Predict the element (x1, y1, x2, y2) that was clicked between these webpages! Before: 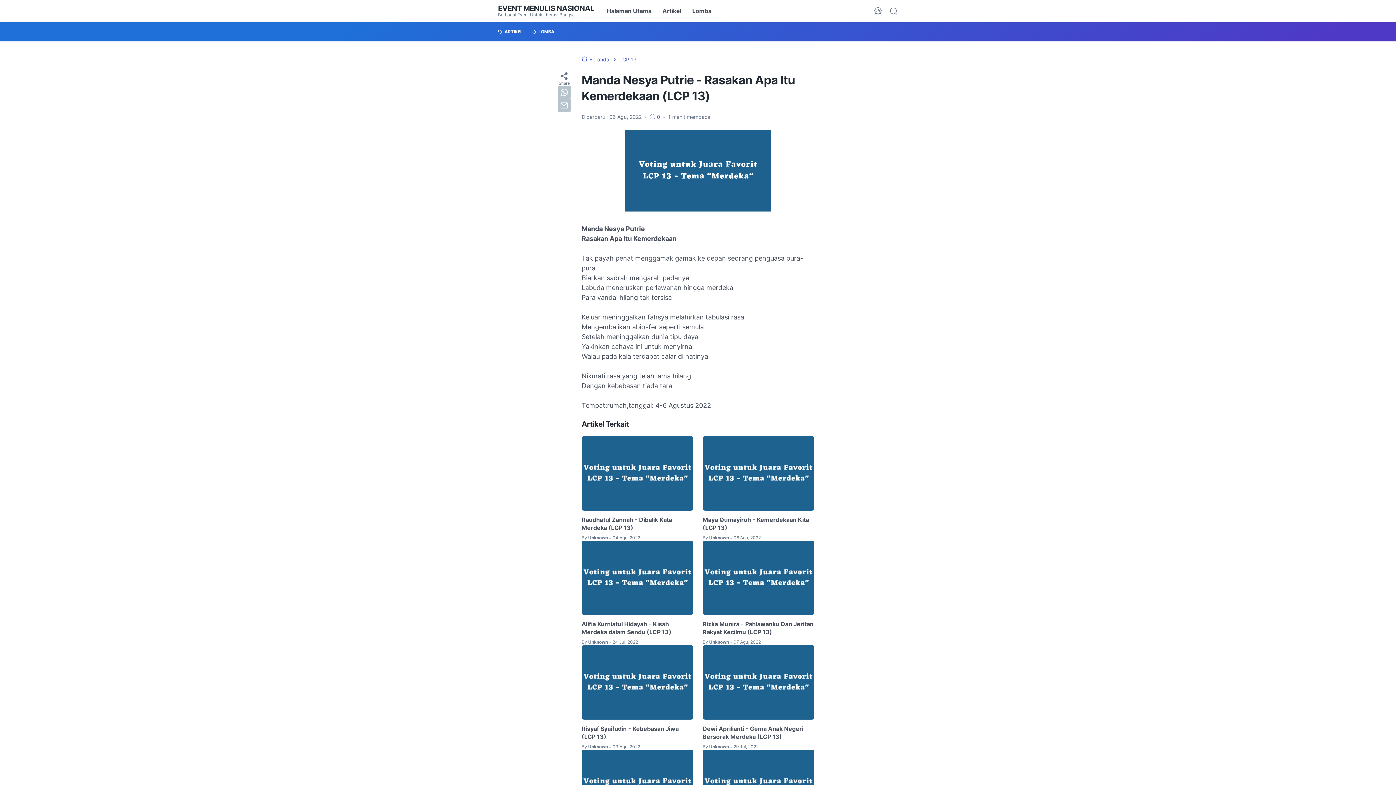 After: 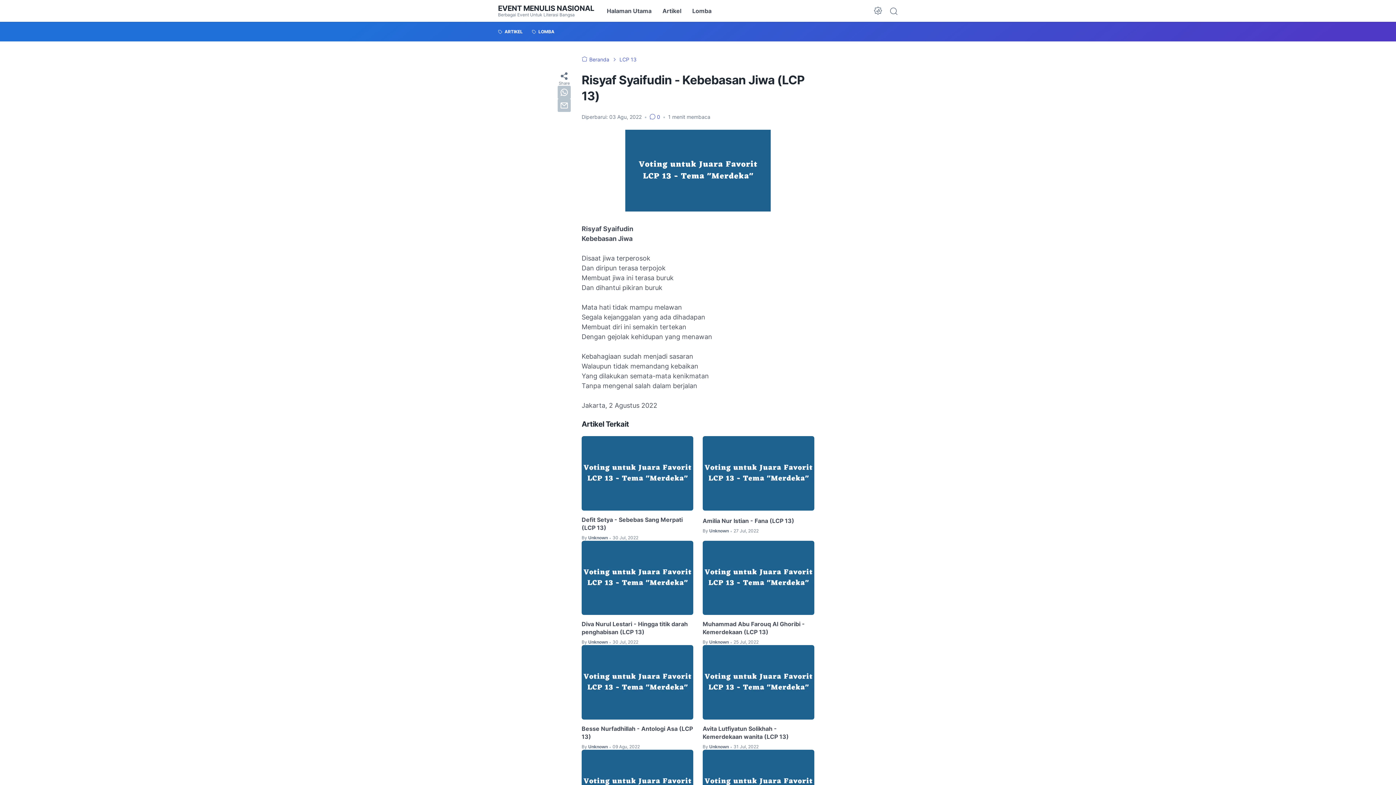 Action: label: Risyaf Syaifudin - Kebebasan Jiwa (LCP 13) bbox: (581, 725, 693, 741)